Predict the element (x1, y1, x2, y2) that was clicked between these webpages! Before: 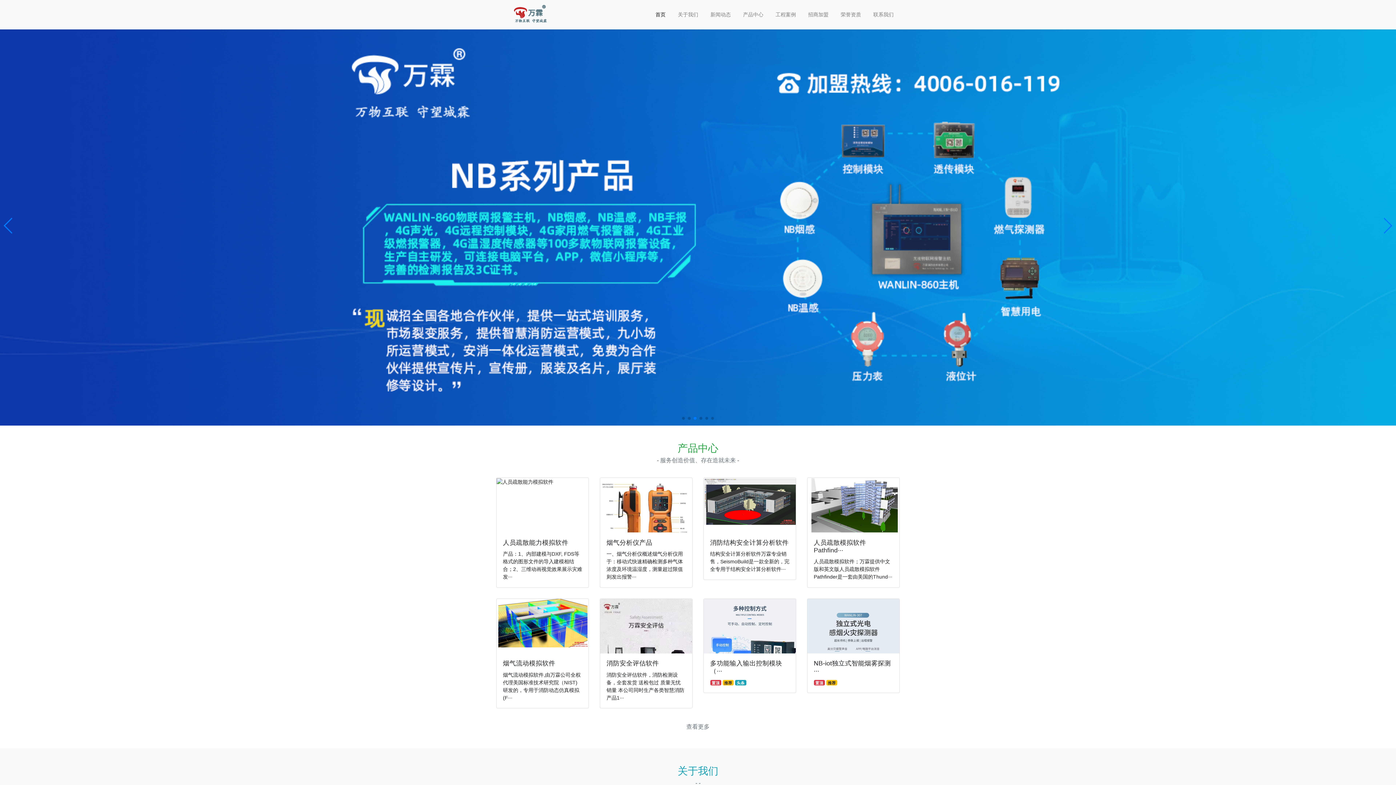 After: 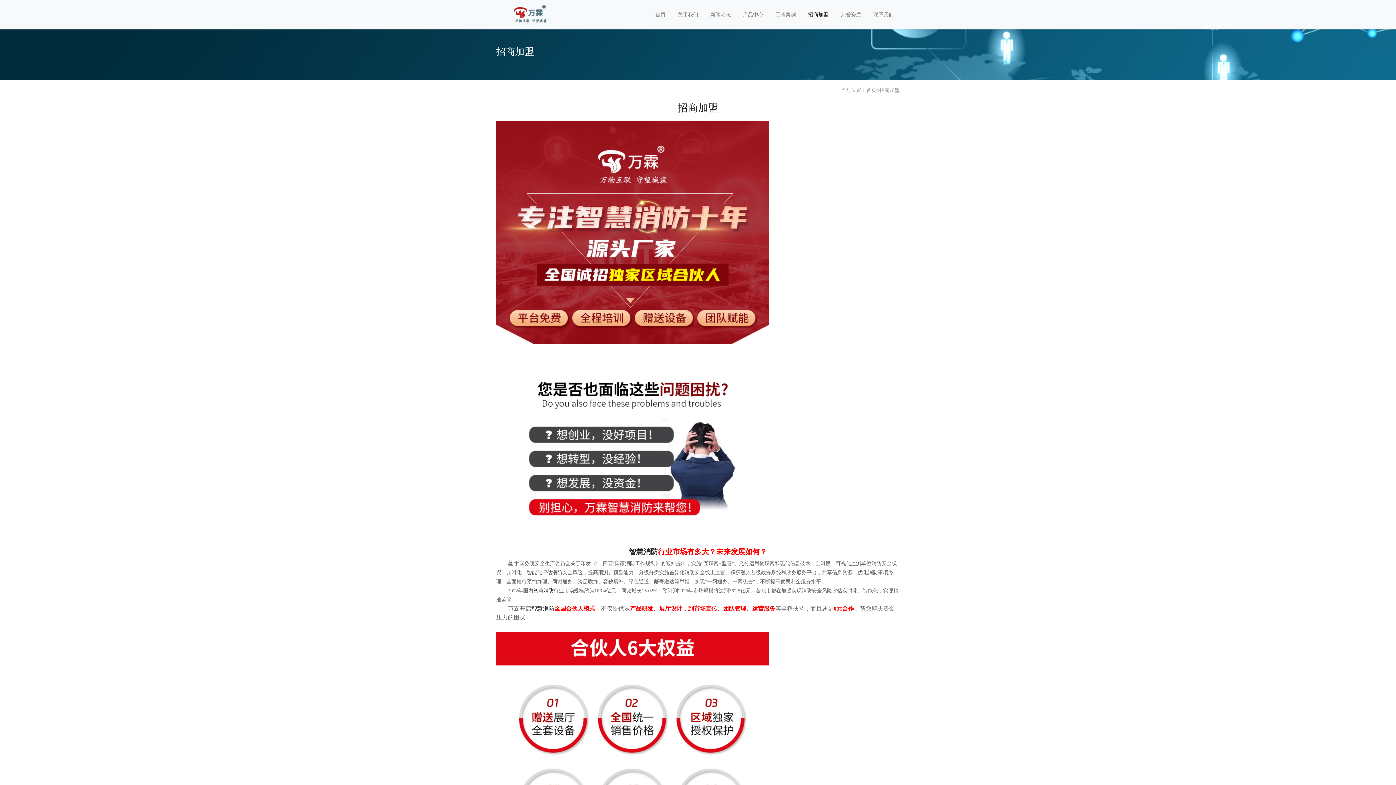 Action: label: 招商加盟 bbox: (802, 8, 834, 21)